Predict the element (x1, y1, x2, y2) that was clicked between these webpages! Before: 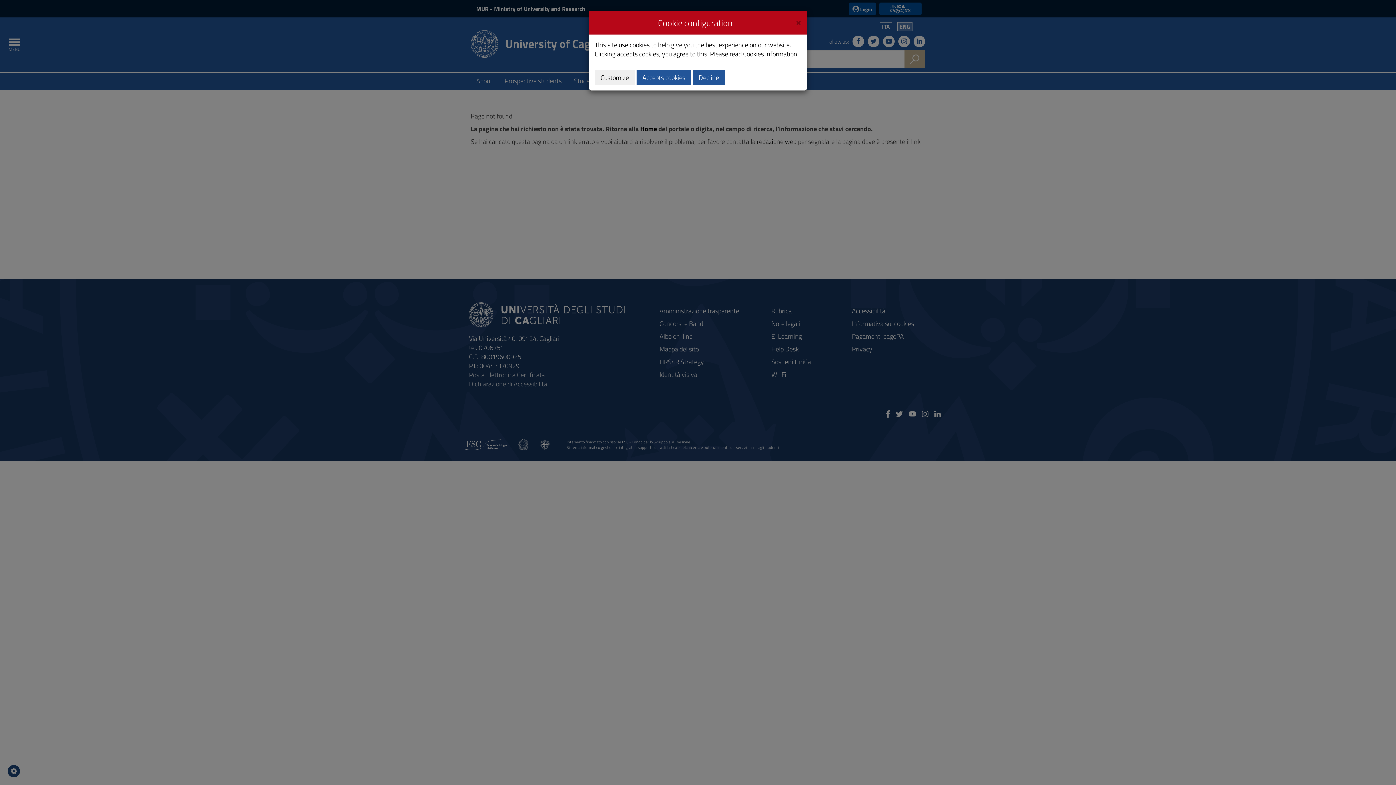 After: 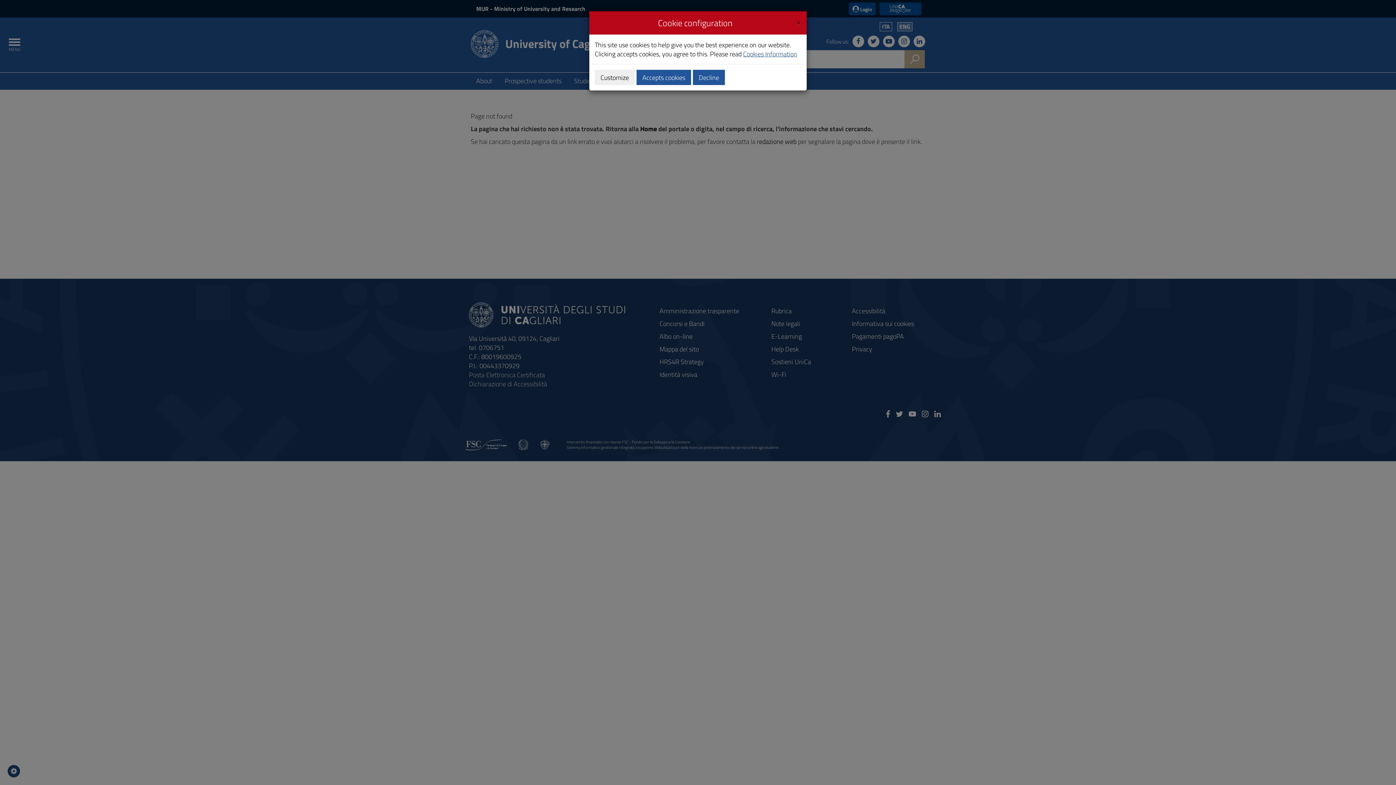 Action: bbox: (743, 49, 797, 58) label: Cookies Information